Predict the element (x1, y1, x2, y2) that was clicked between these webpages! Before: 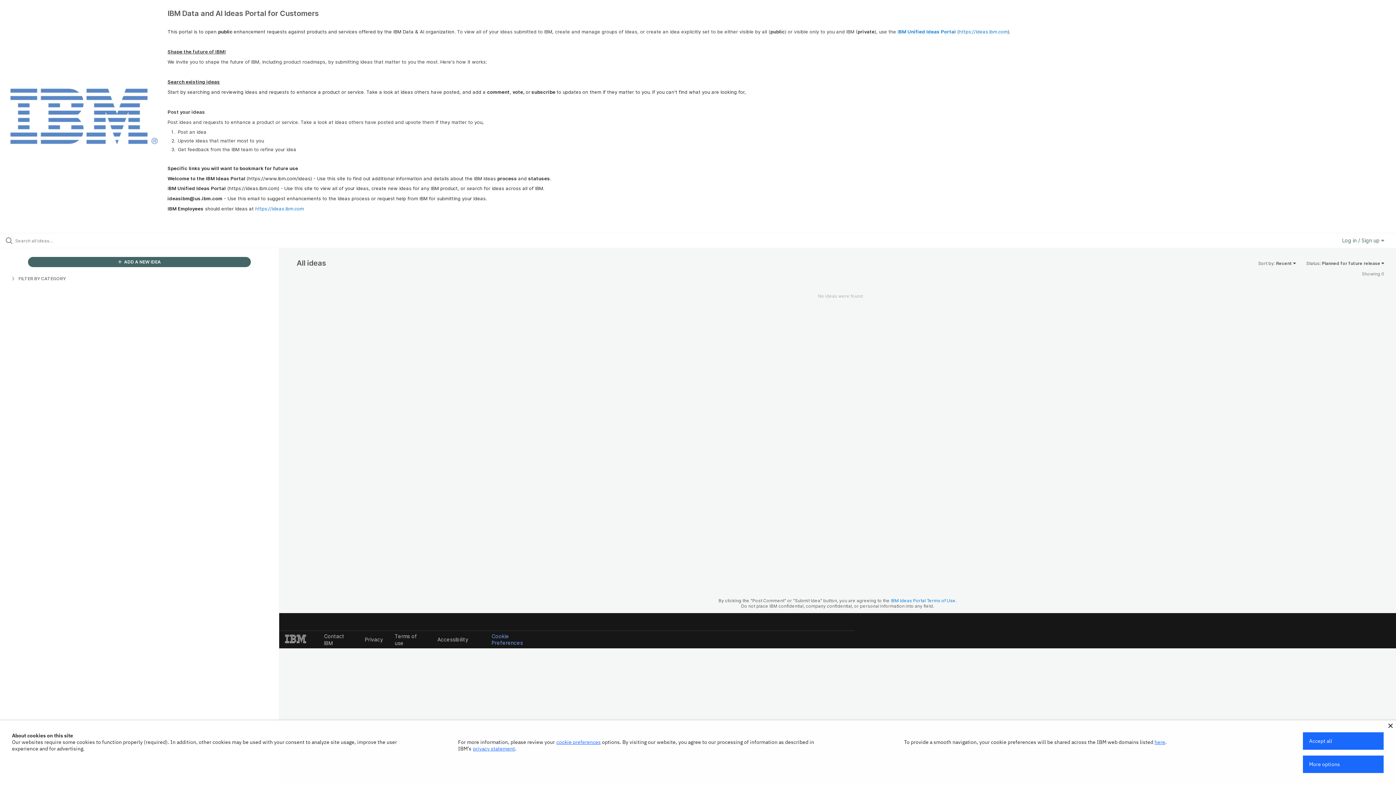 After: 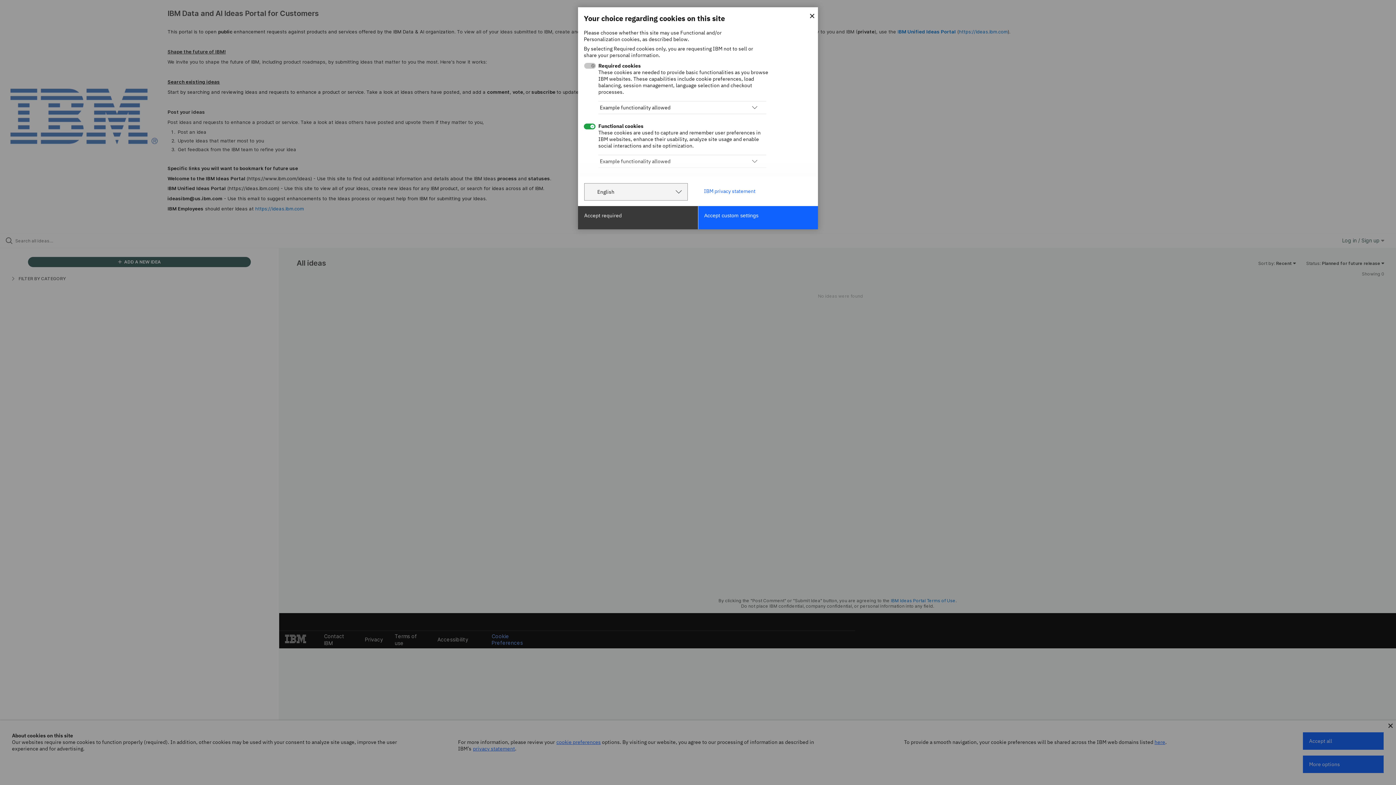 Action: bbox: (1303, 756, 1384, 773) label: More options